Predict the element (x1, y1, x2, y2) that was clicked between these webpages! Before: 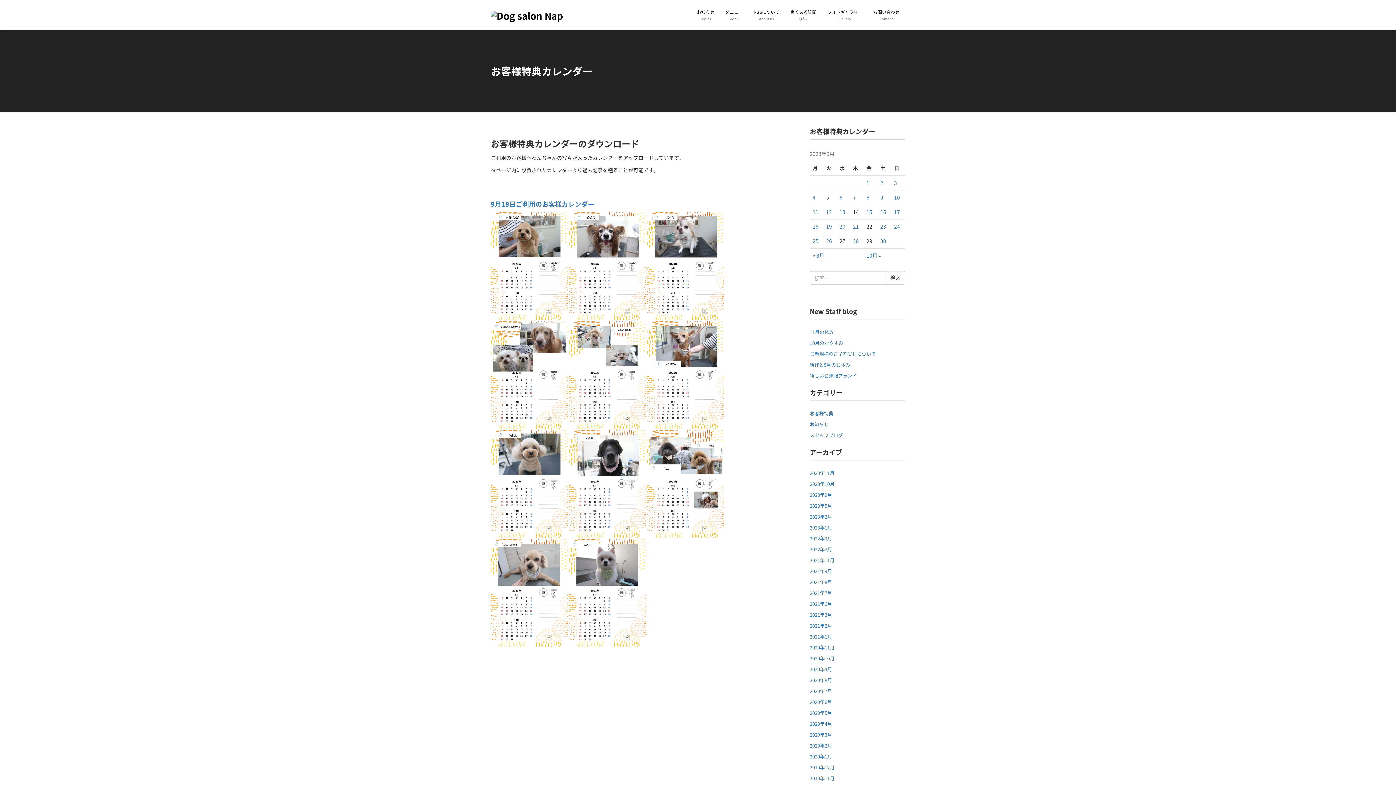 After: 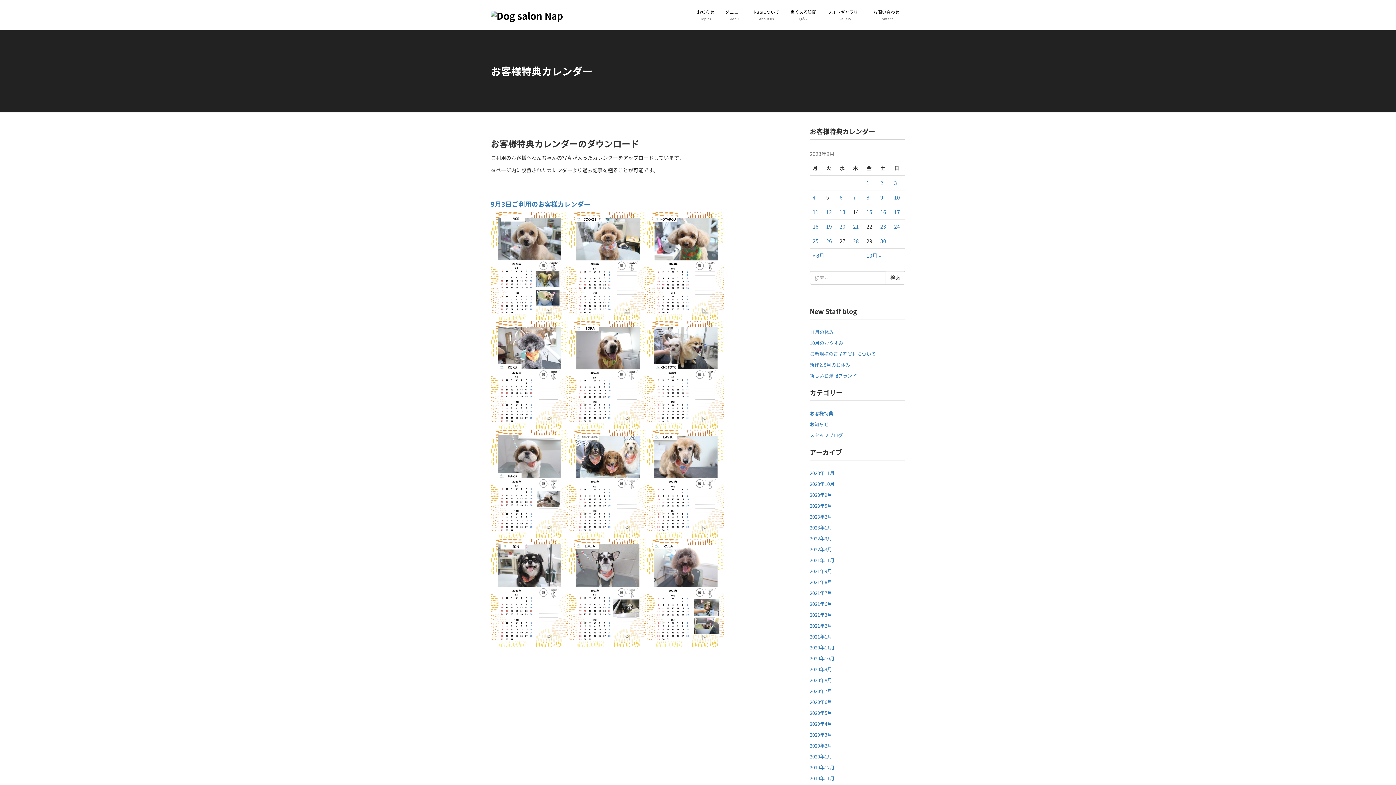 Action: label: 4 bbox: (812, 193, 815, 201)